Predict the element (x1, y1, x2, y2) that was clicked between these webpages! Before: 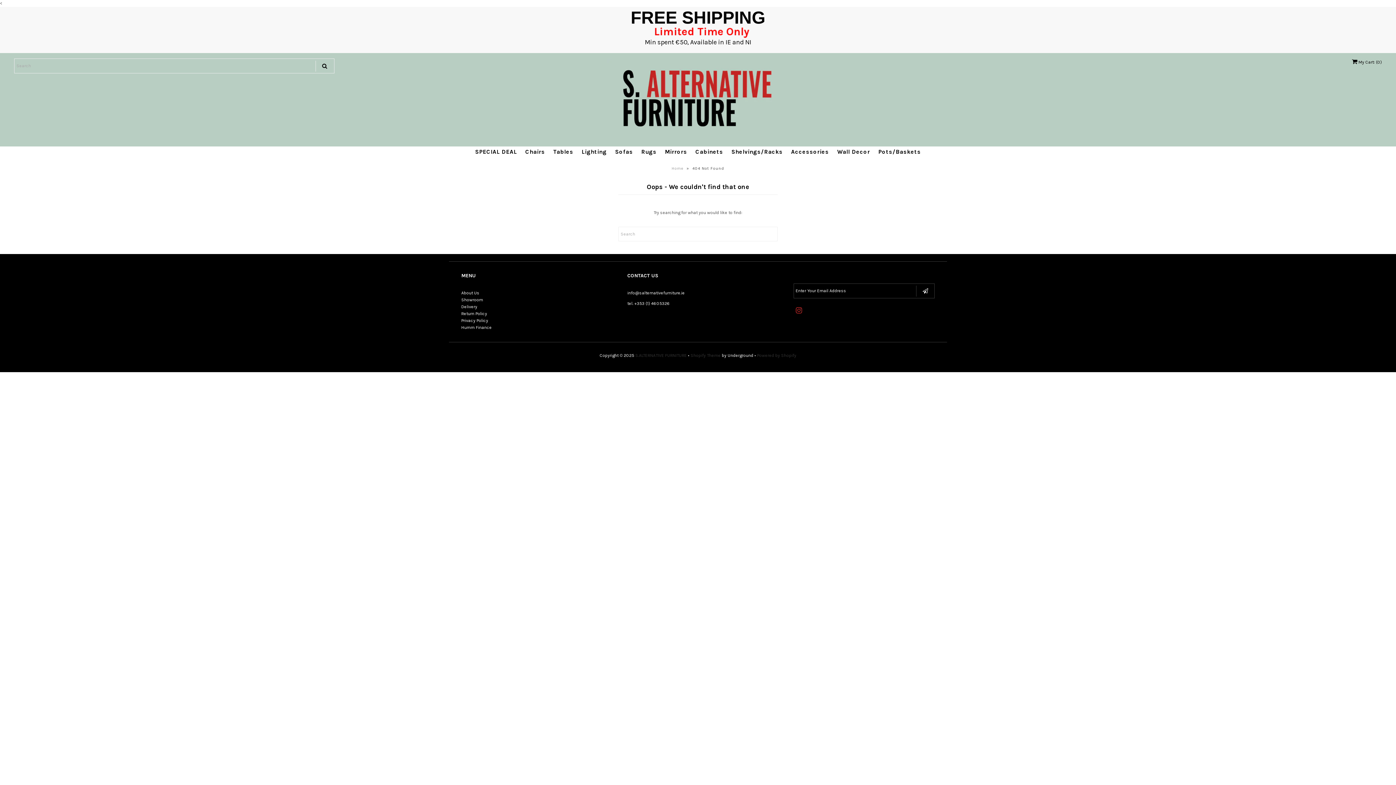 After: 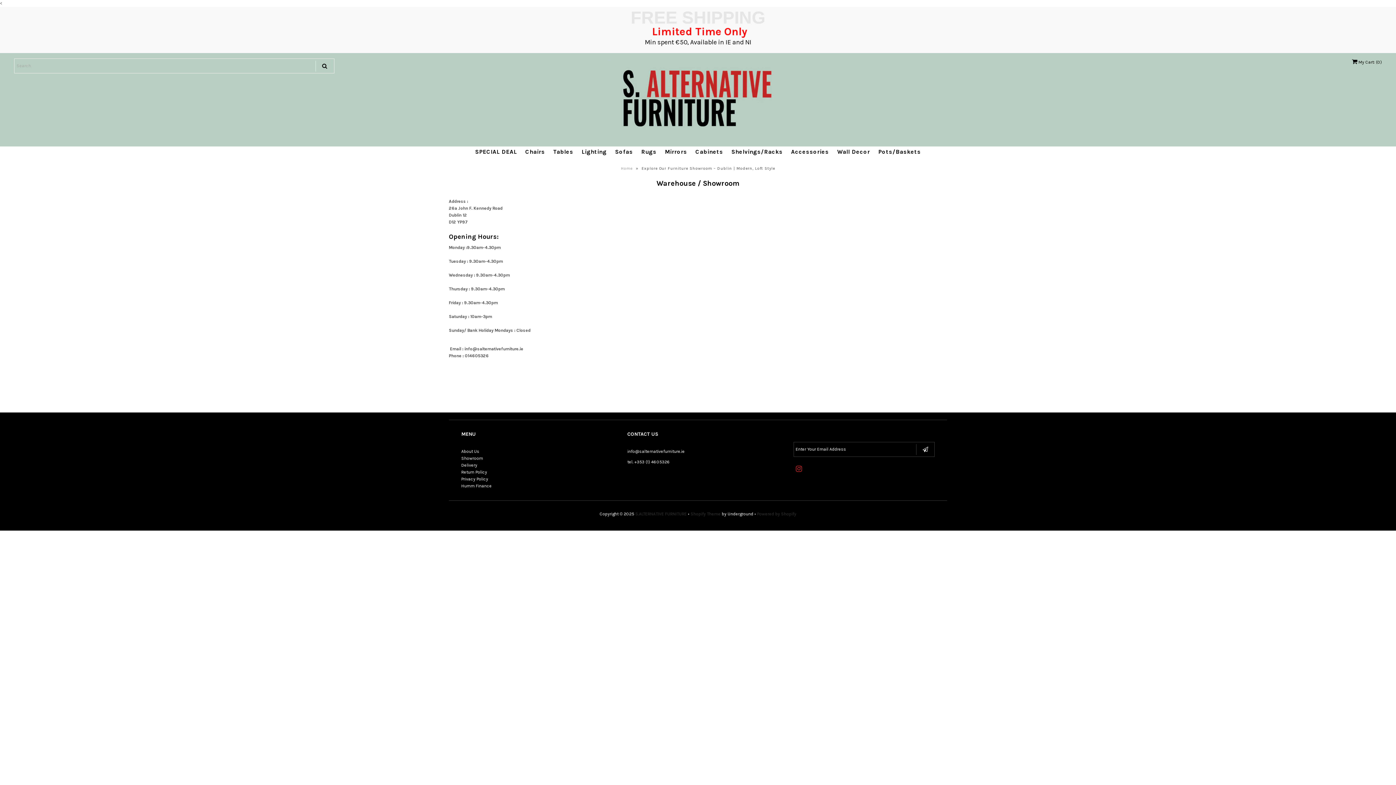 Action: label: Showroom bbox: (461, 297, 483, 302)